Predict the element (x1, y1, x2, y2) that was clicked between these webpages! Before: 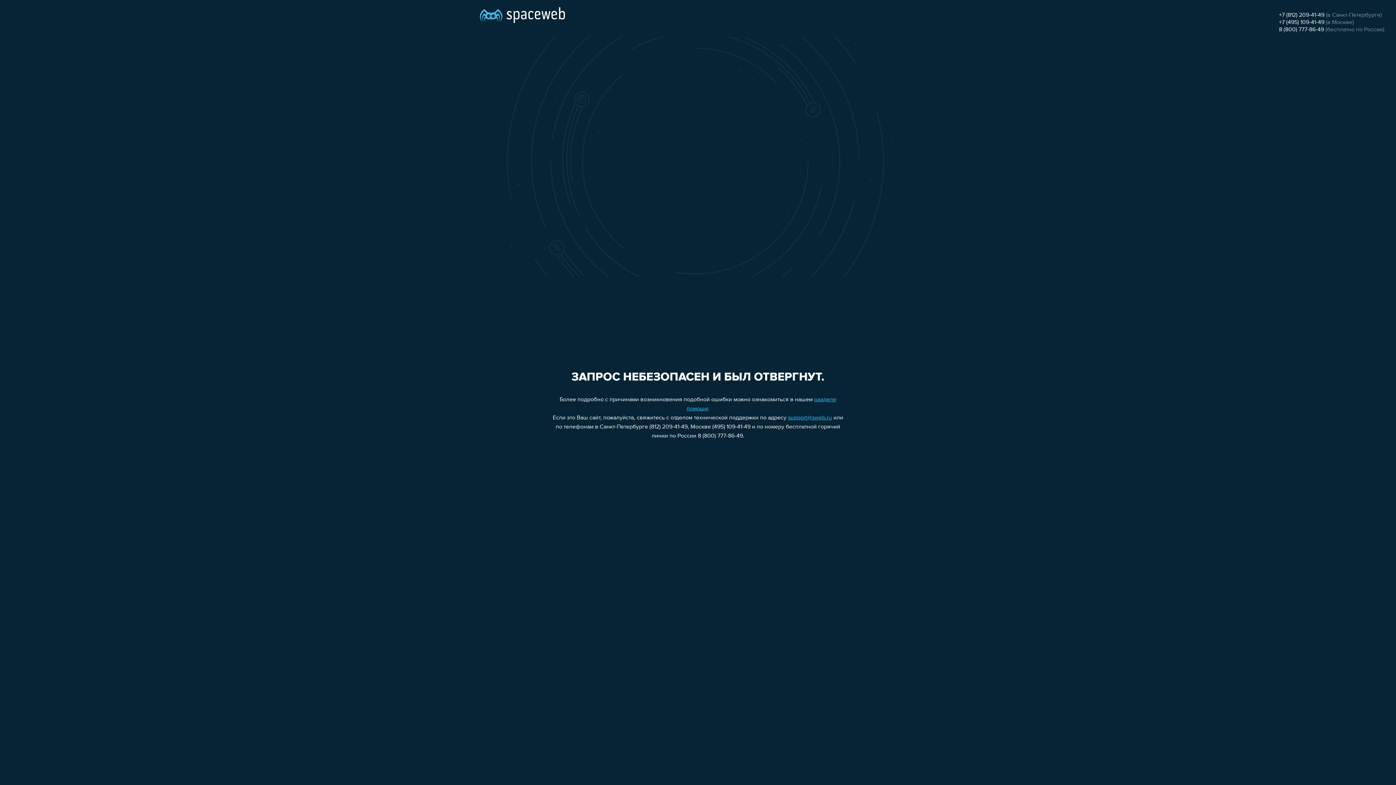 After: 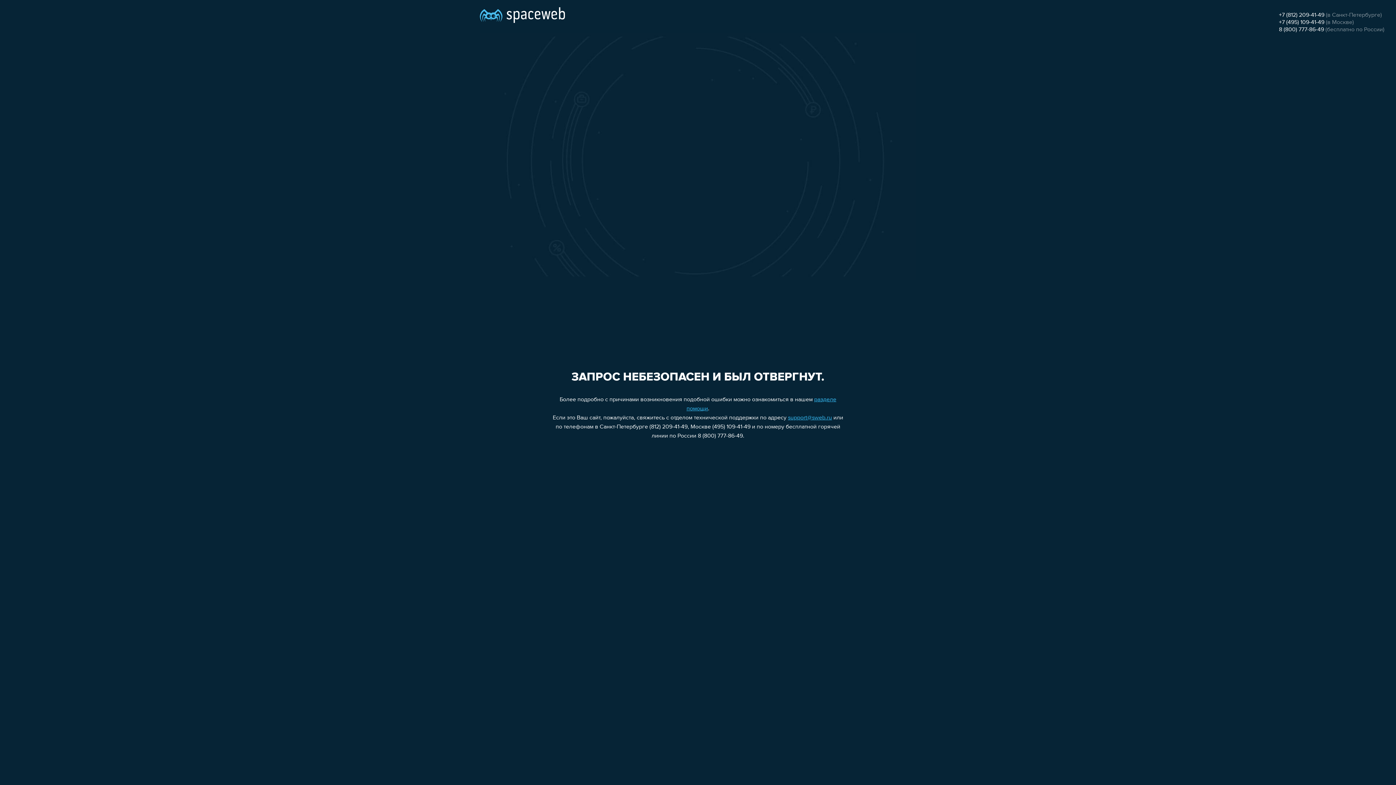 Action: label: support@sweb.ru bbox: (788, 415, 832, 421)